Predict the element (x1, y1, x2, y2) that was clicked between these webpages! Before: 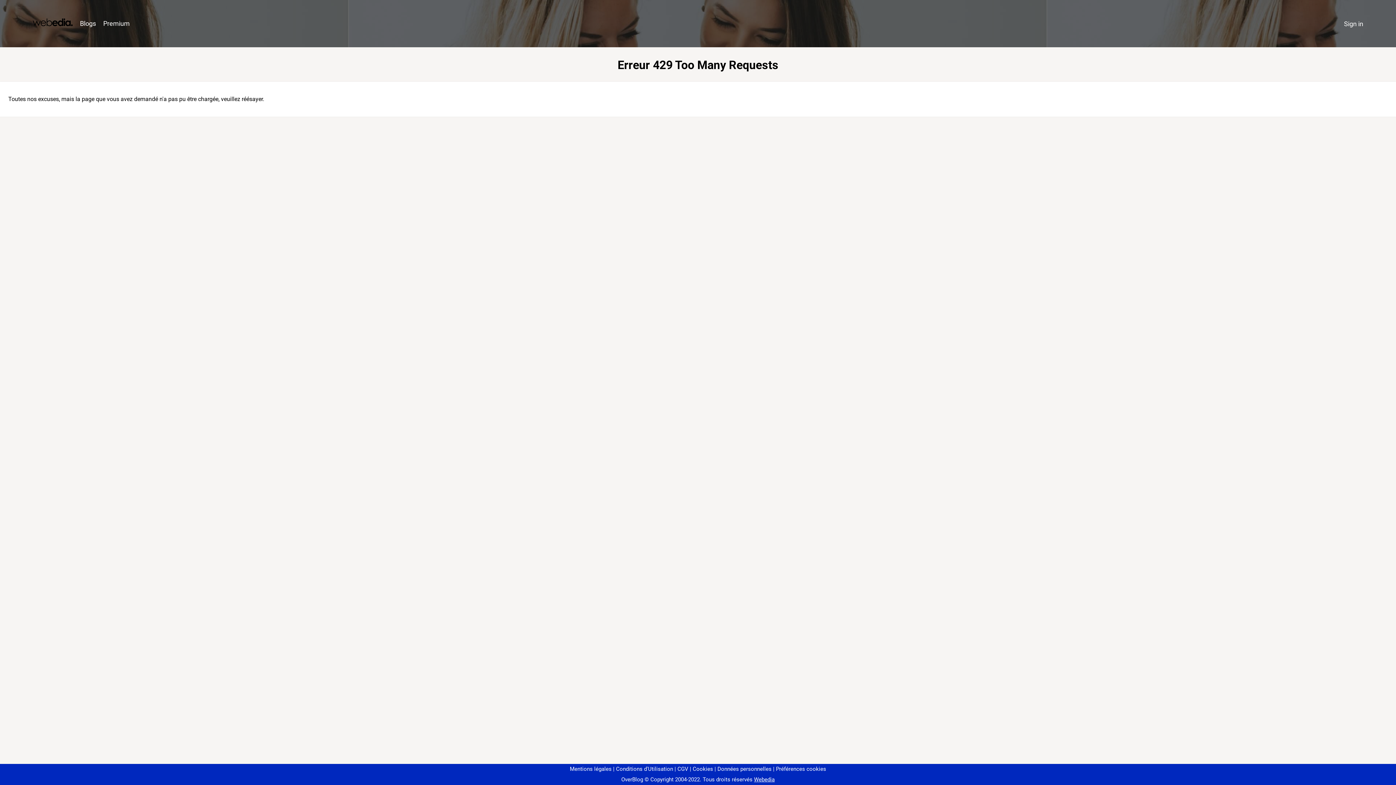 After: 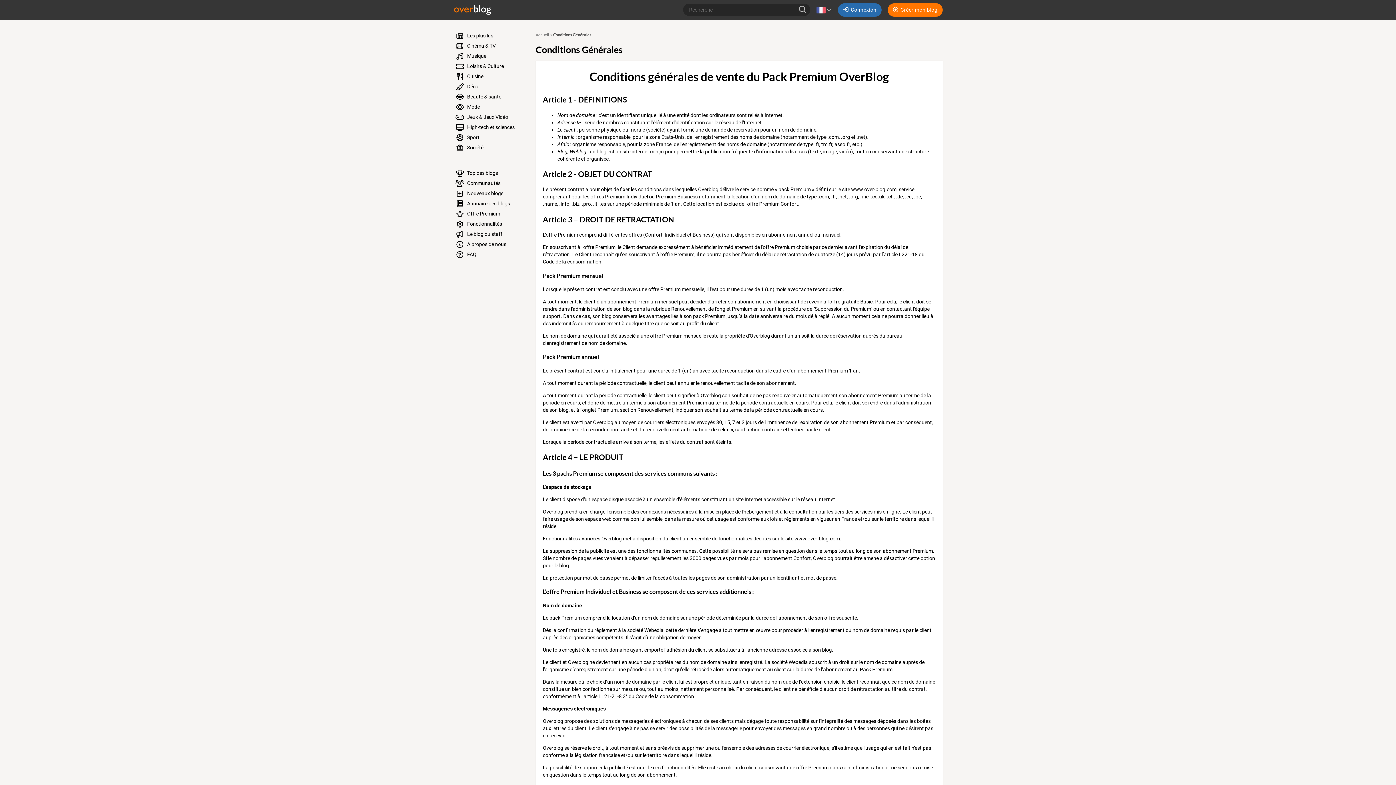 Action: label: CGV bbox: (674, 766, 688, 772)